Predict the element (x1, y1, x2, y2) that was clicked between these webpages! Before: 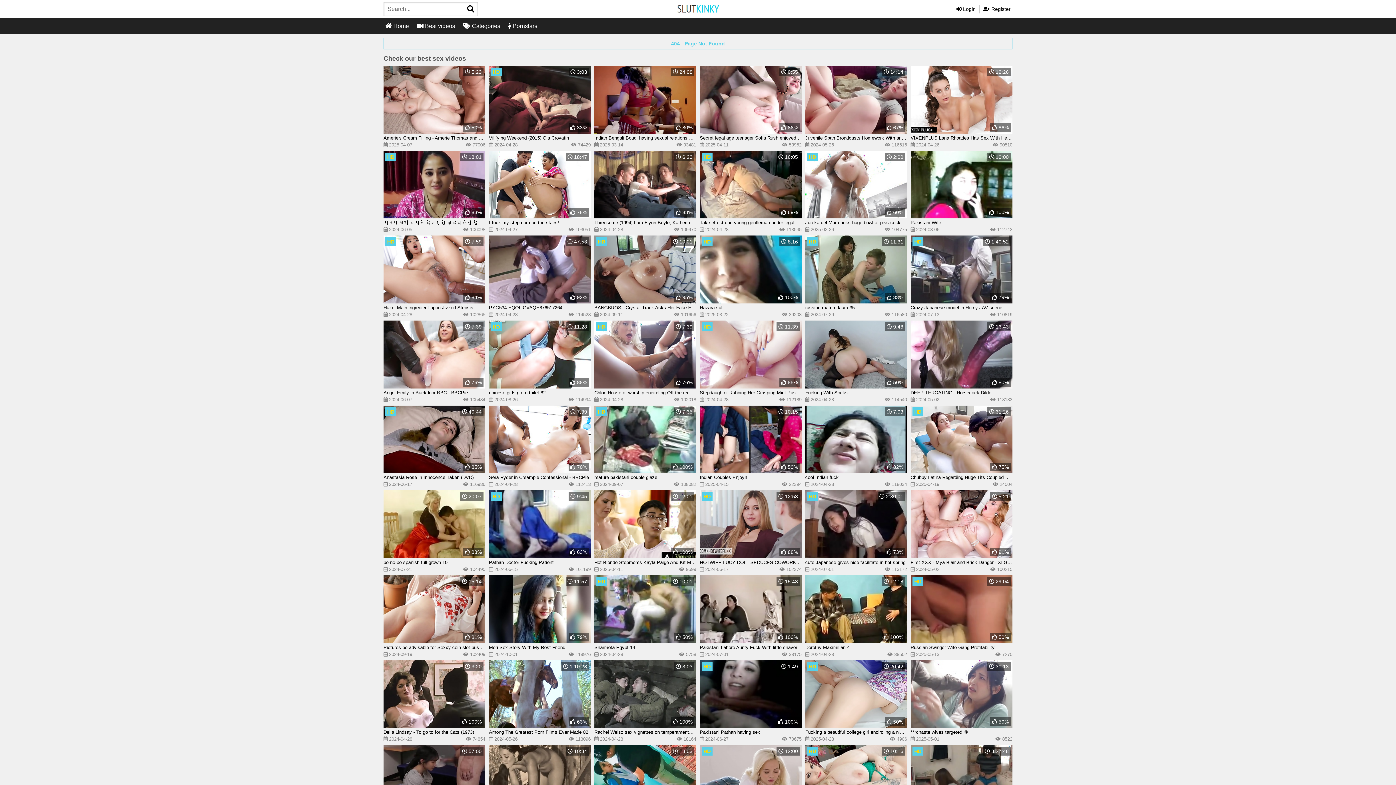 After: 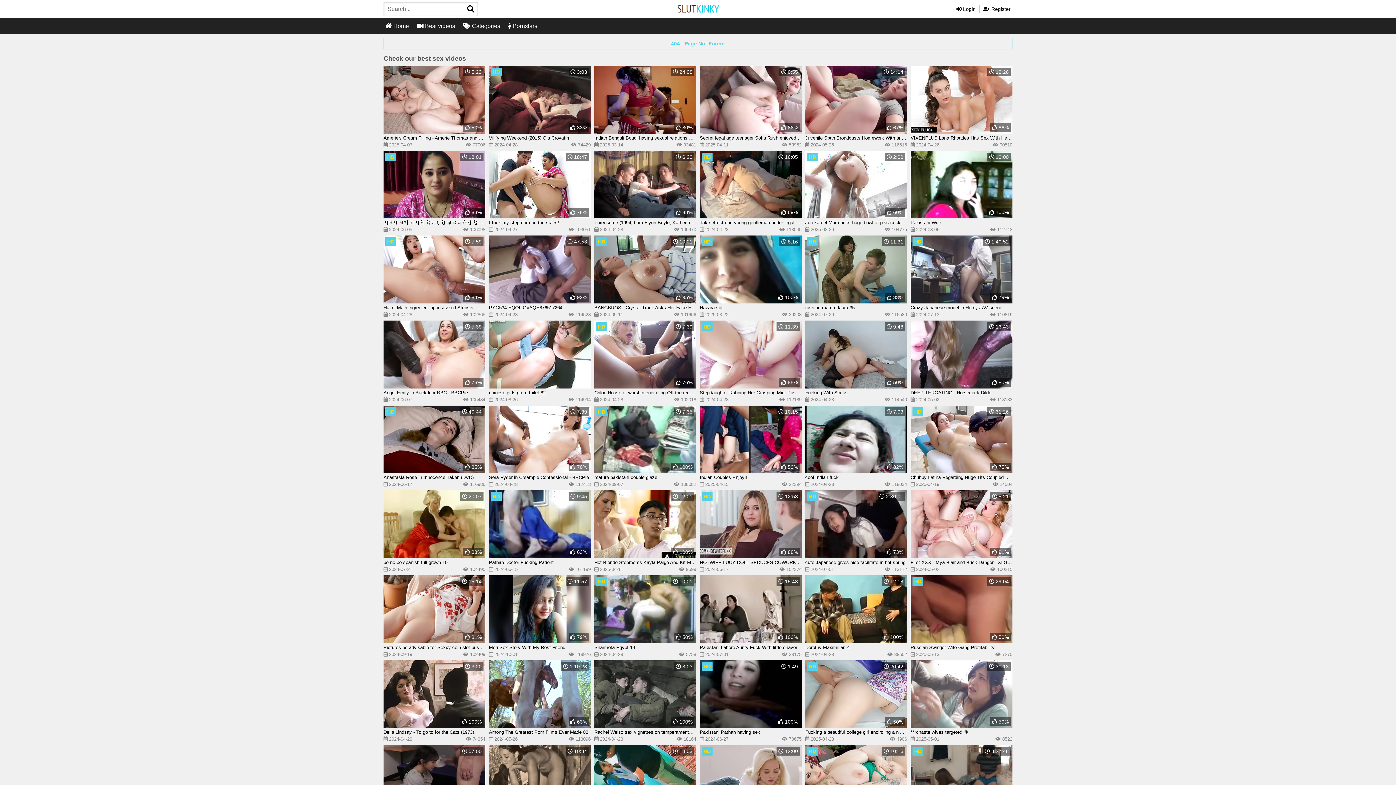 Action: bbox: (489, 320, 590, 402) label:  11:28
HD
 88%
chinese girls go to toilet.82
 2024-08-26
 114994